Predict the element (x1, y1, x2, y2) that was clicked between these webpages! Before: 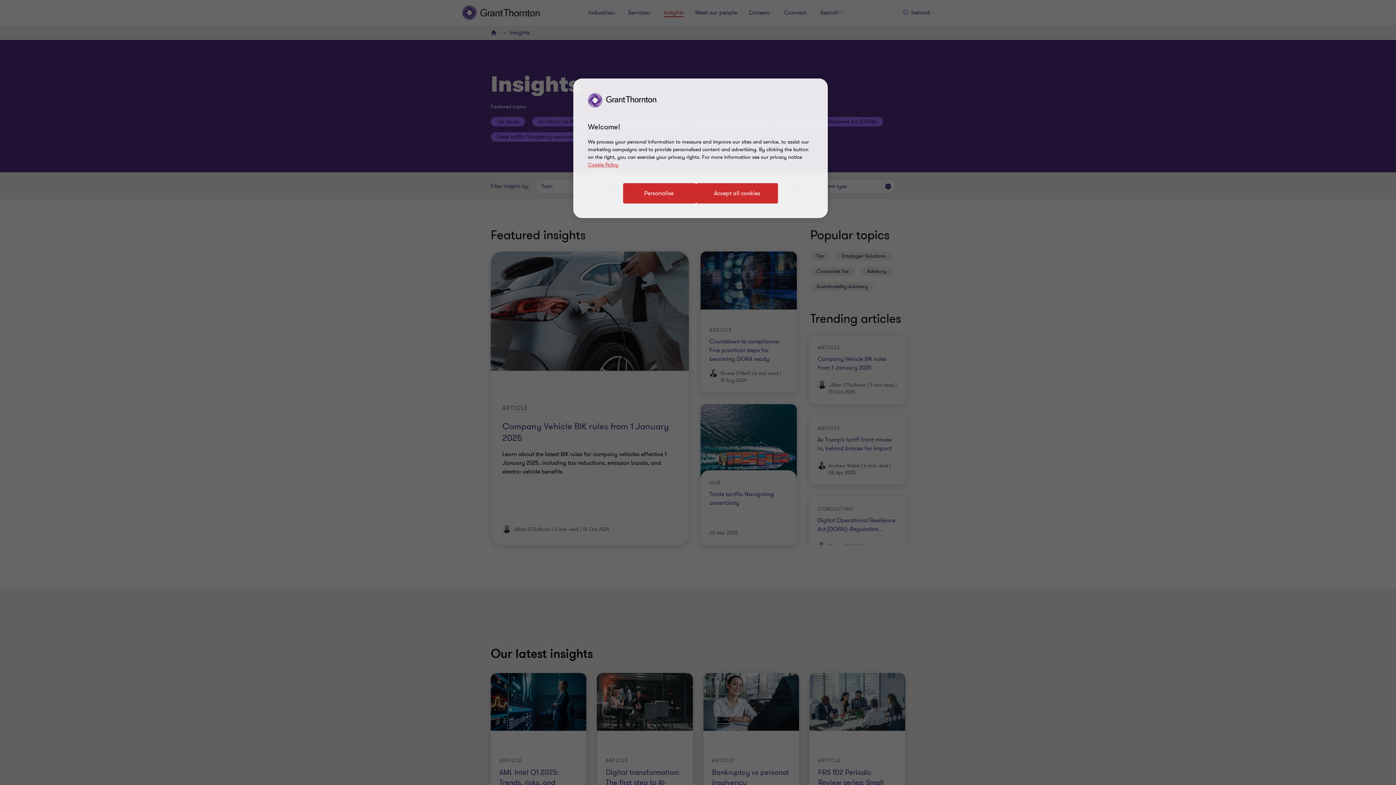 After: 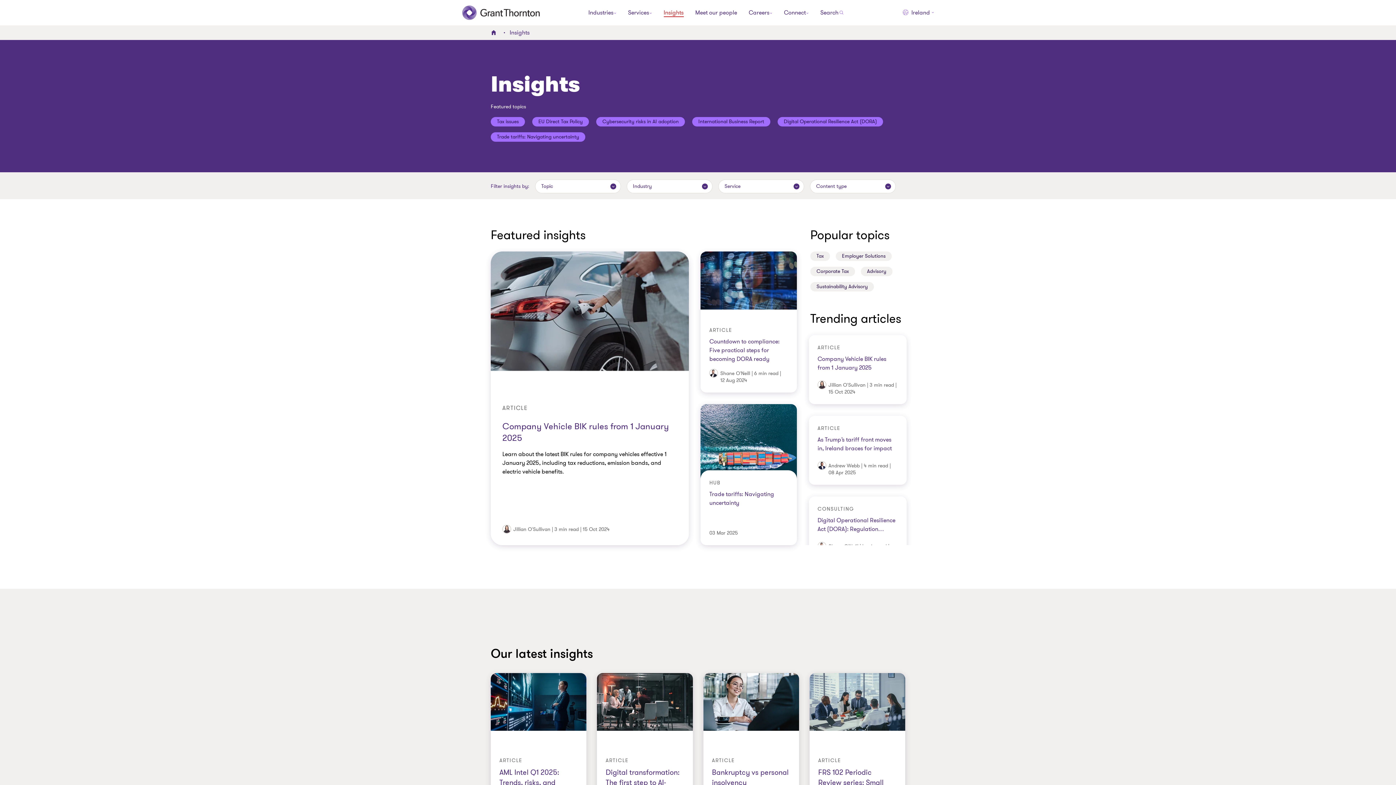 Action: bbox: (696, 183, 778, 203) label: Accept all cookies